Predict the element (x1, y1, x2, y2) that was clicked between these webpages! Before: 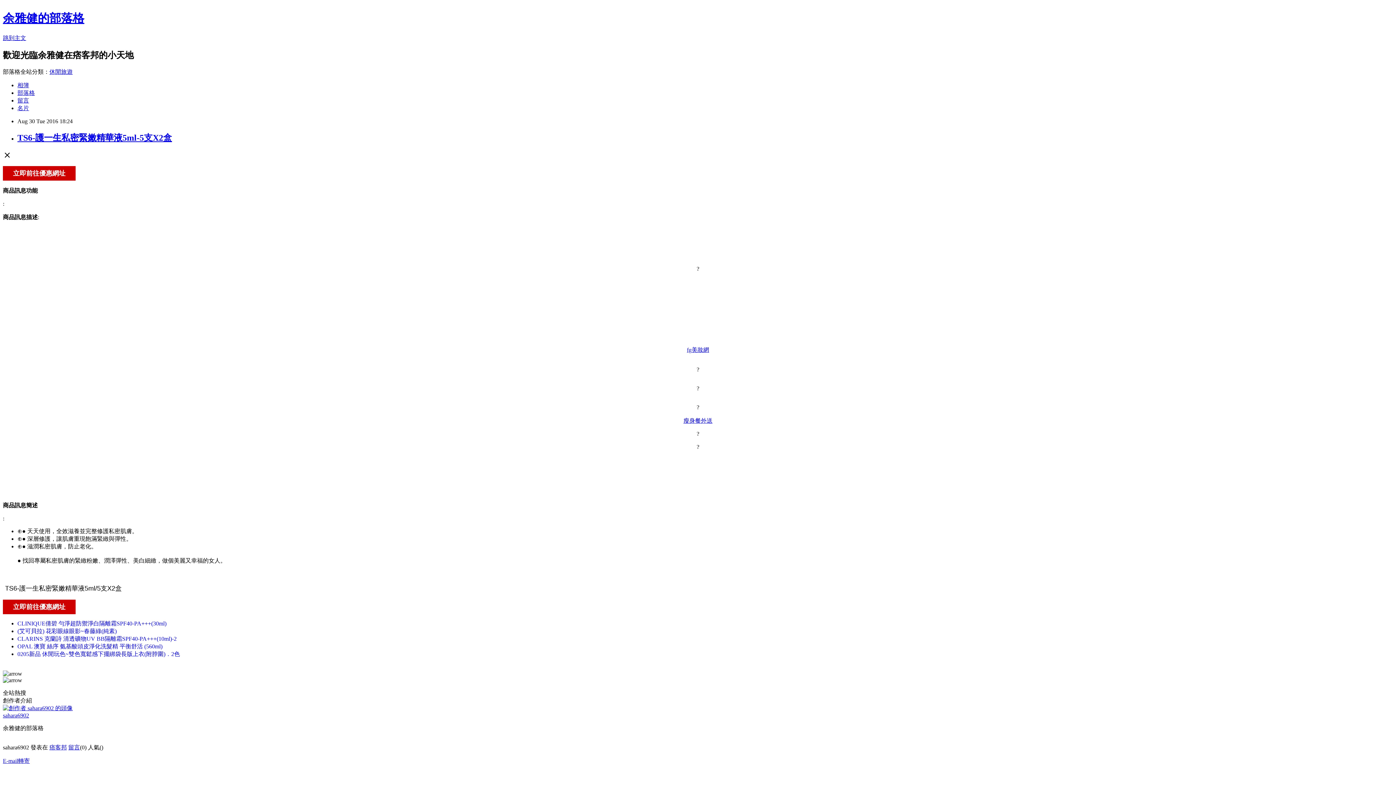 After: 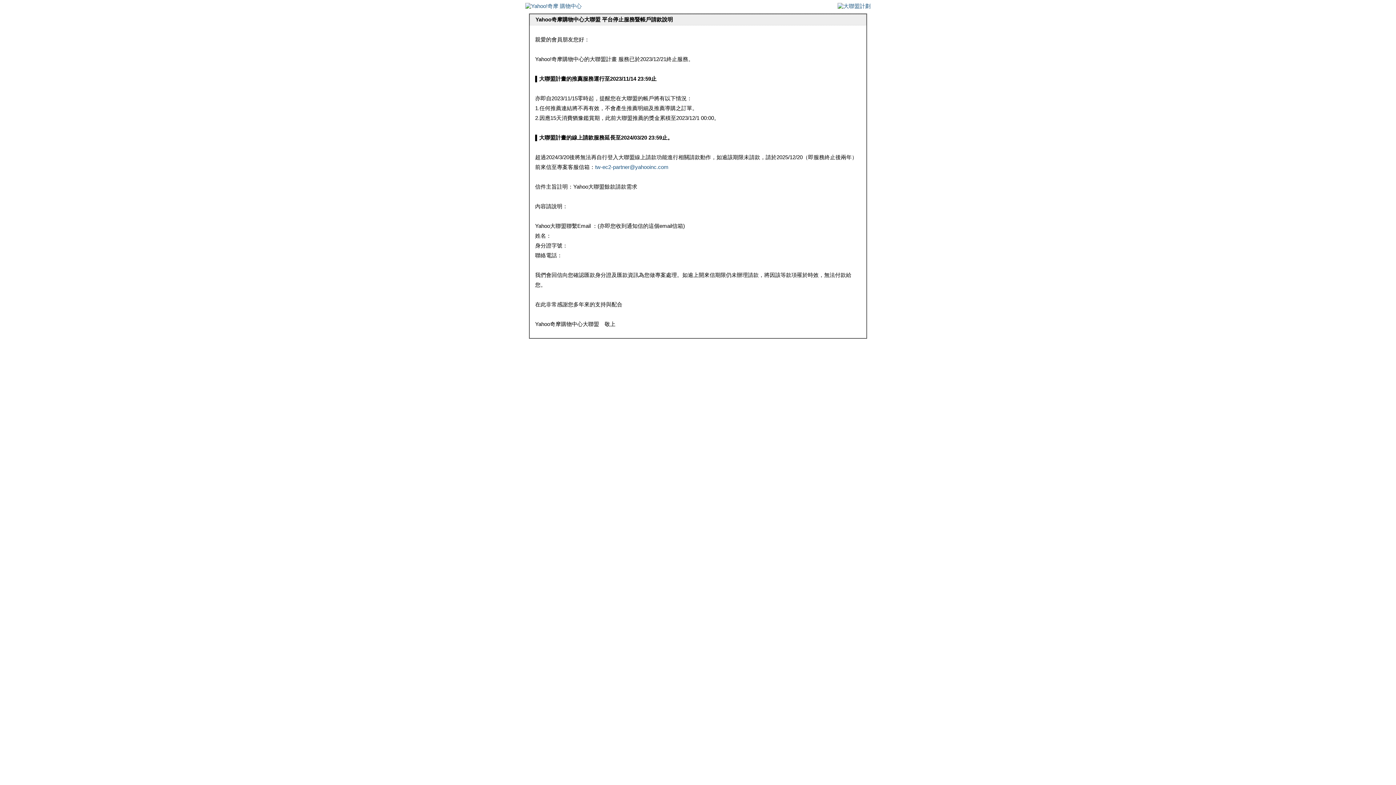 Action: label: 瘦身餐外送 bbox: (683, 417, 712, 423)